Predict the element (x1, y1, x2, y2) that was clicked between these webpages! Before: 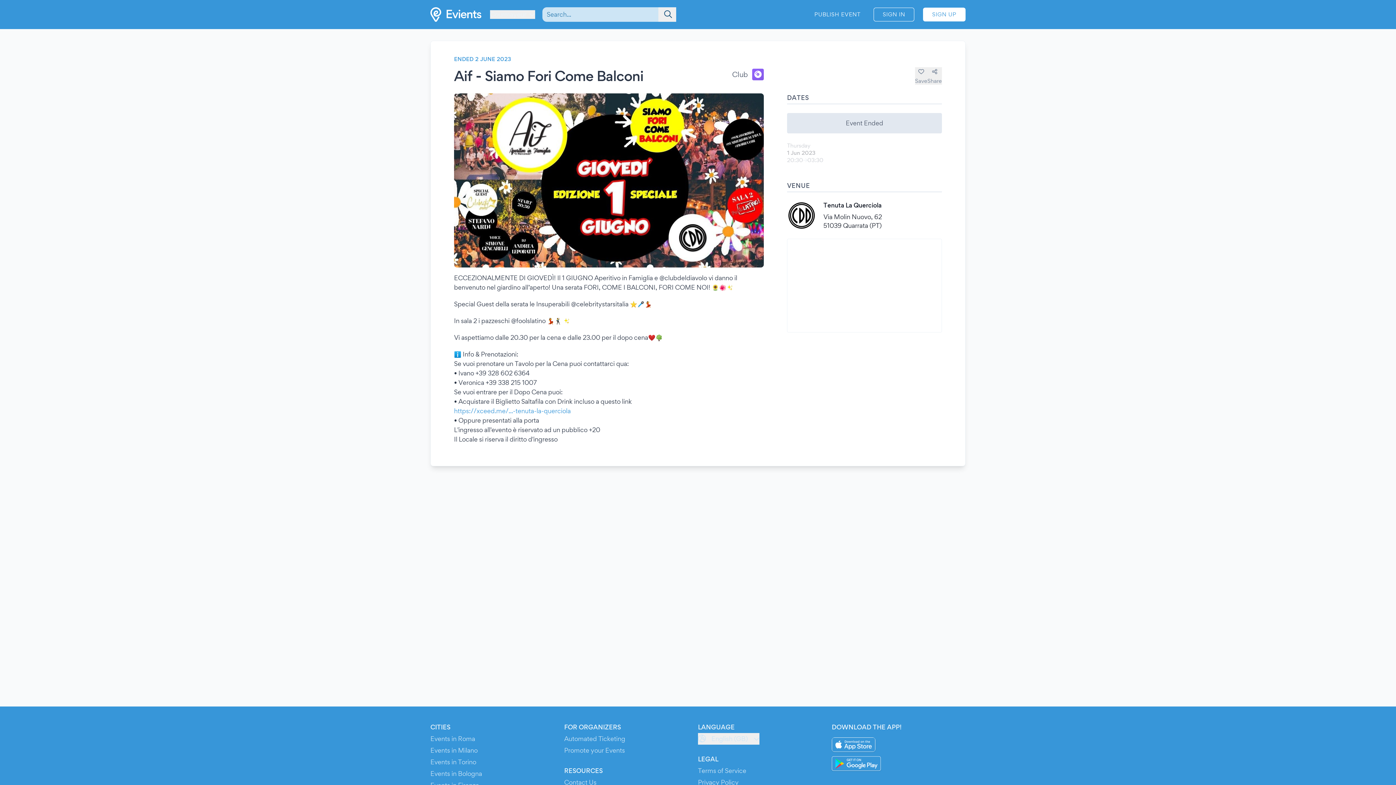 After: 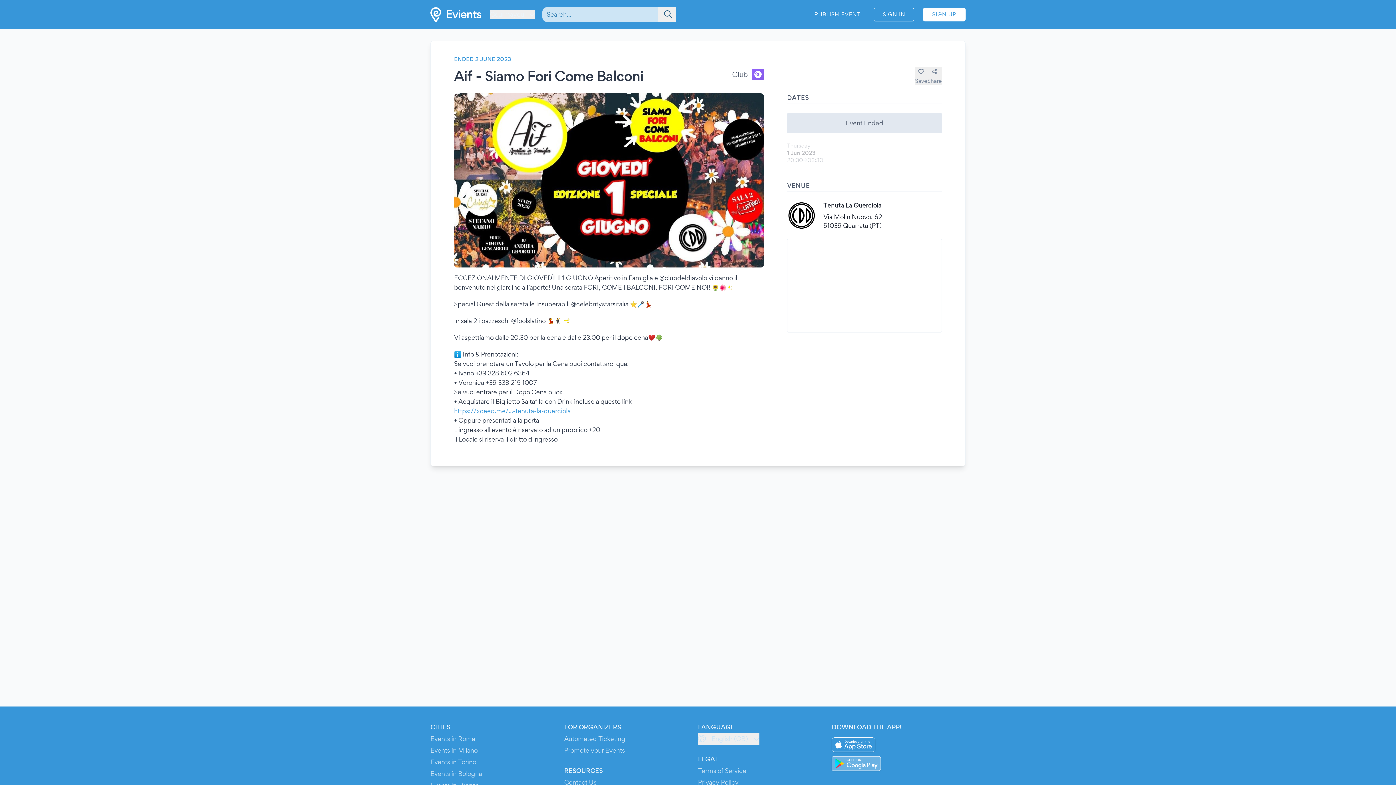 Action: bbox: (832, 757, 881, 764)